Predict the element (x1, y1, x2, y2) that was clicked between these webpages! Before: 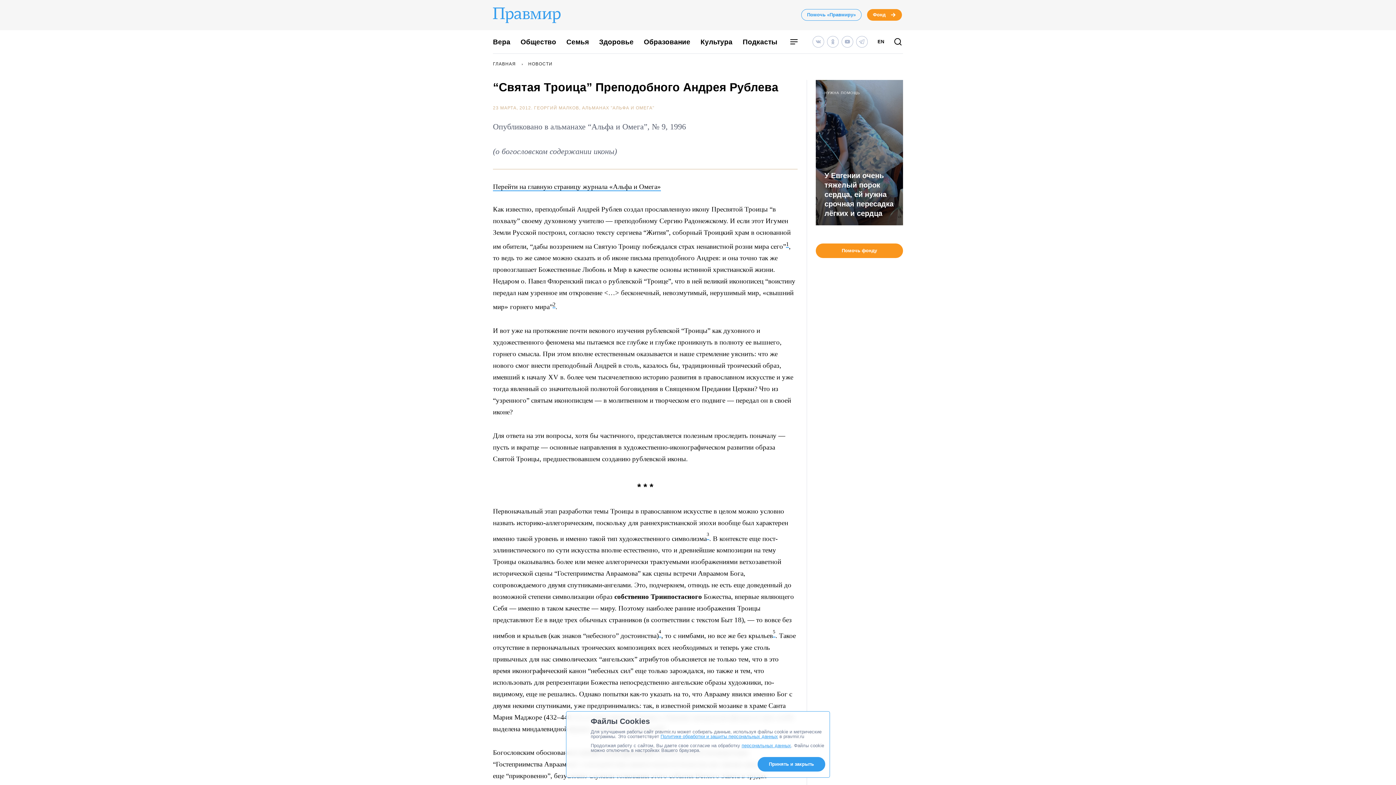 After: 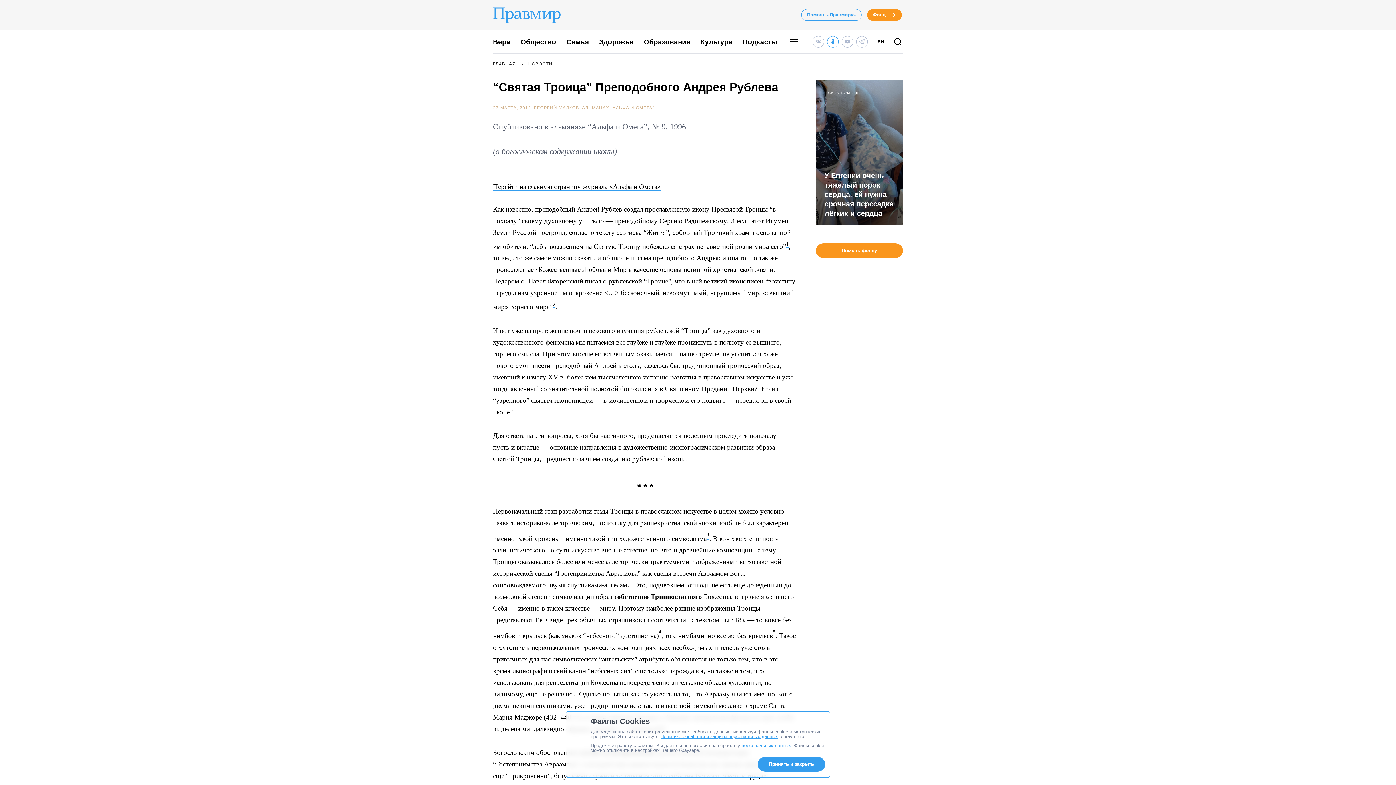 Action: bbox: (827, 36, 838, 47)